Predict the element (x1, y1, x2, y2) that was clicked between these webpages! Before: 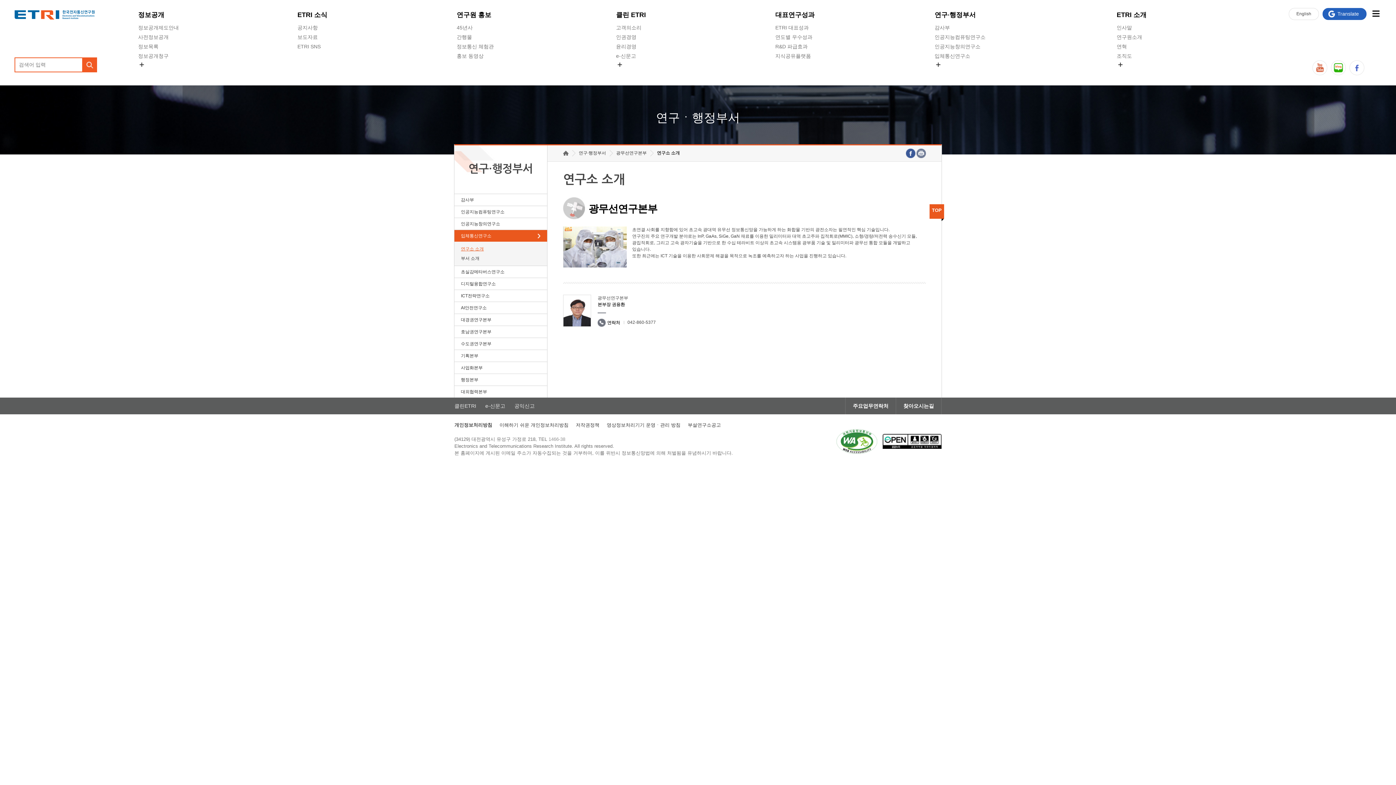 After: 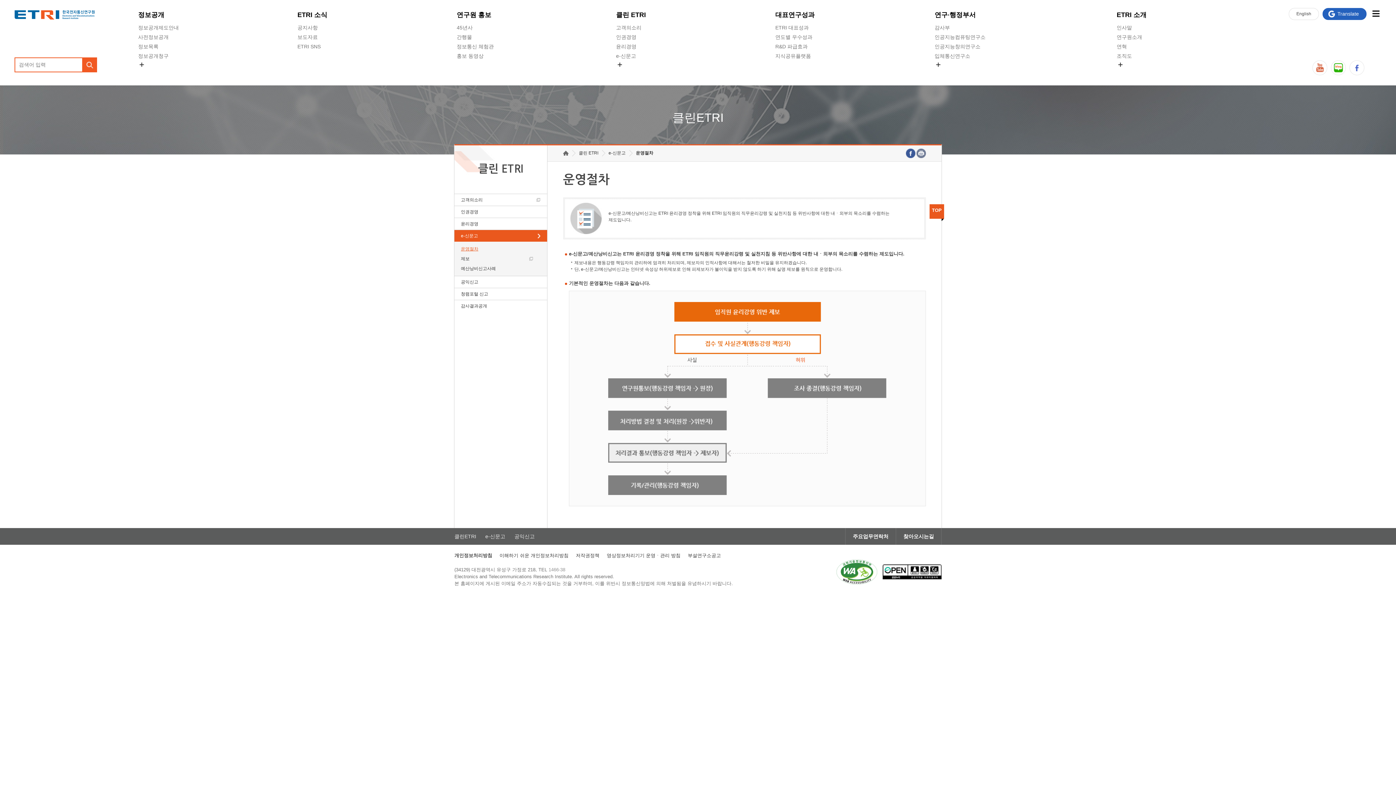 Action: bbox: (485, 397, 505, 414) label: e-신문고